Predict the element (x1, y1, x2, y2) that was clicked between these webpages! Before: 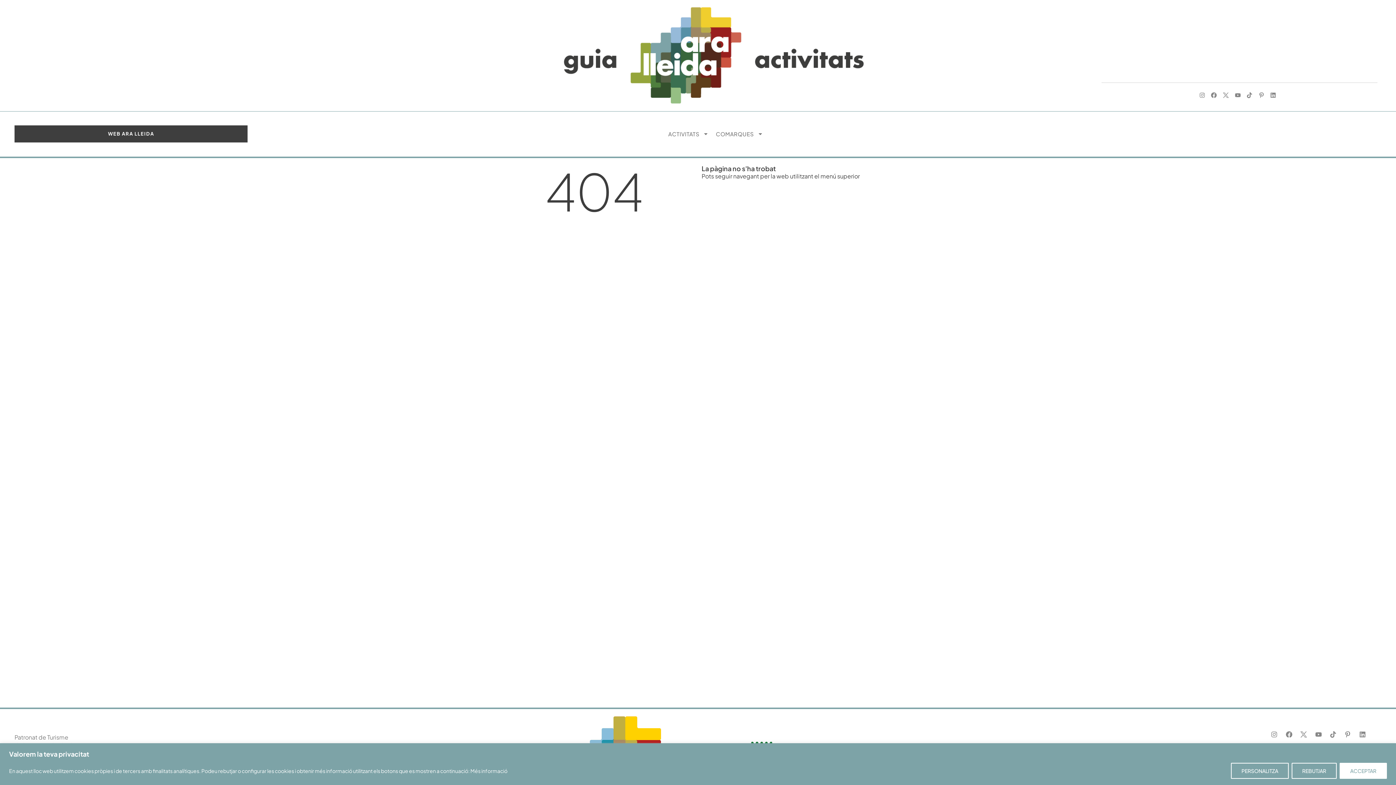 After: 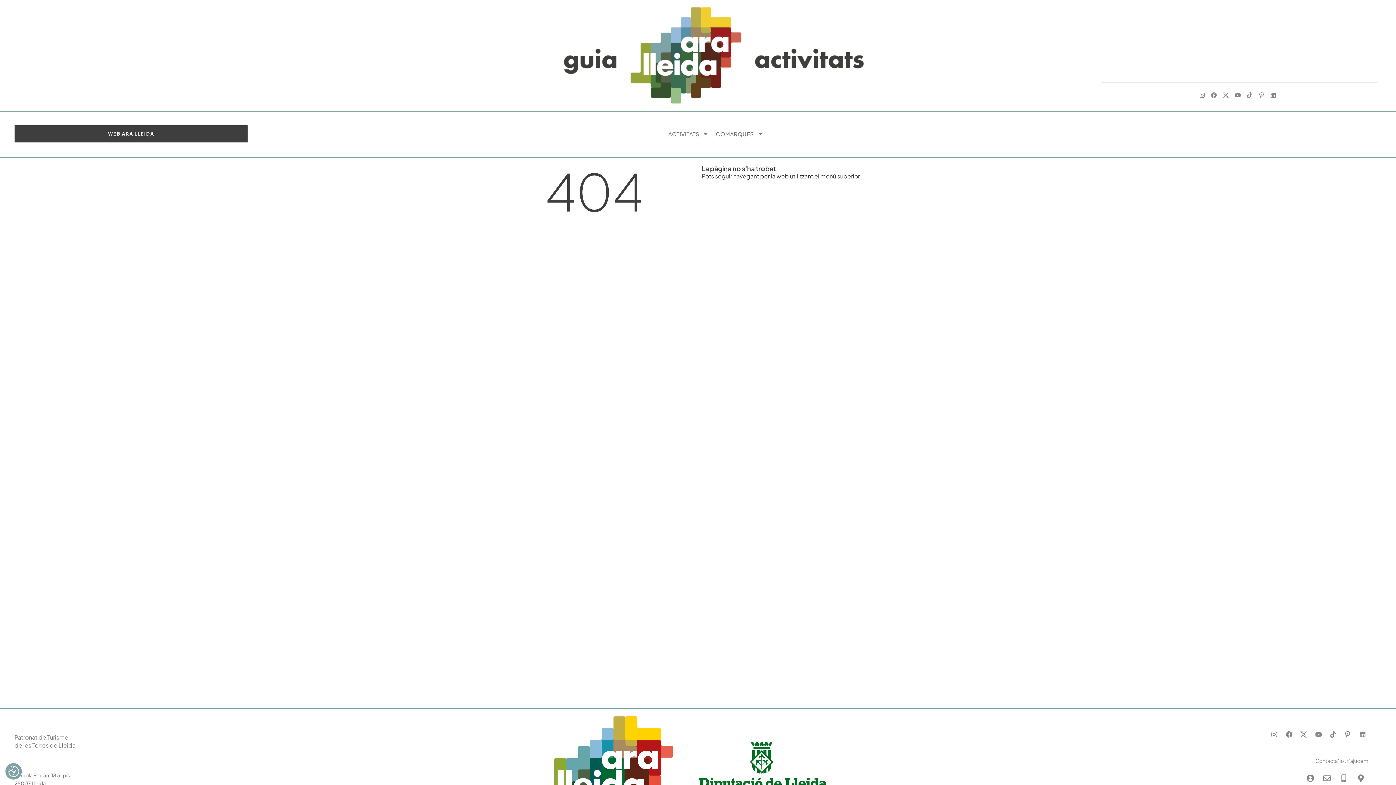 Action: label: ACCEPTAR bbox: (1340, 763, 1387, 779)